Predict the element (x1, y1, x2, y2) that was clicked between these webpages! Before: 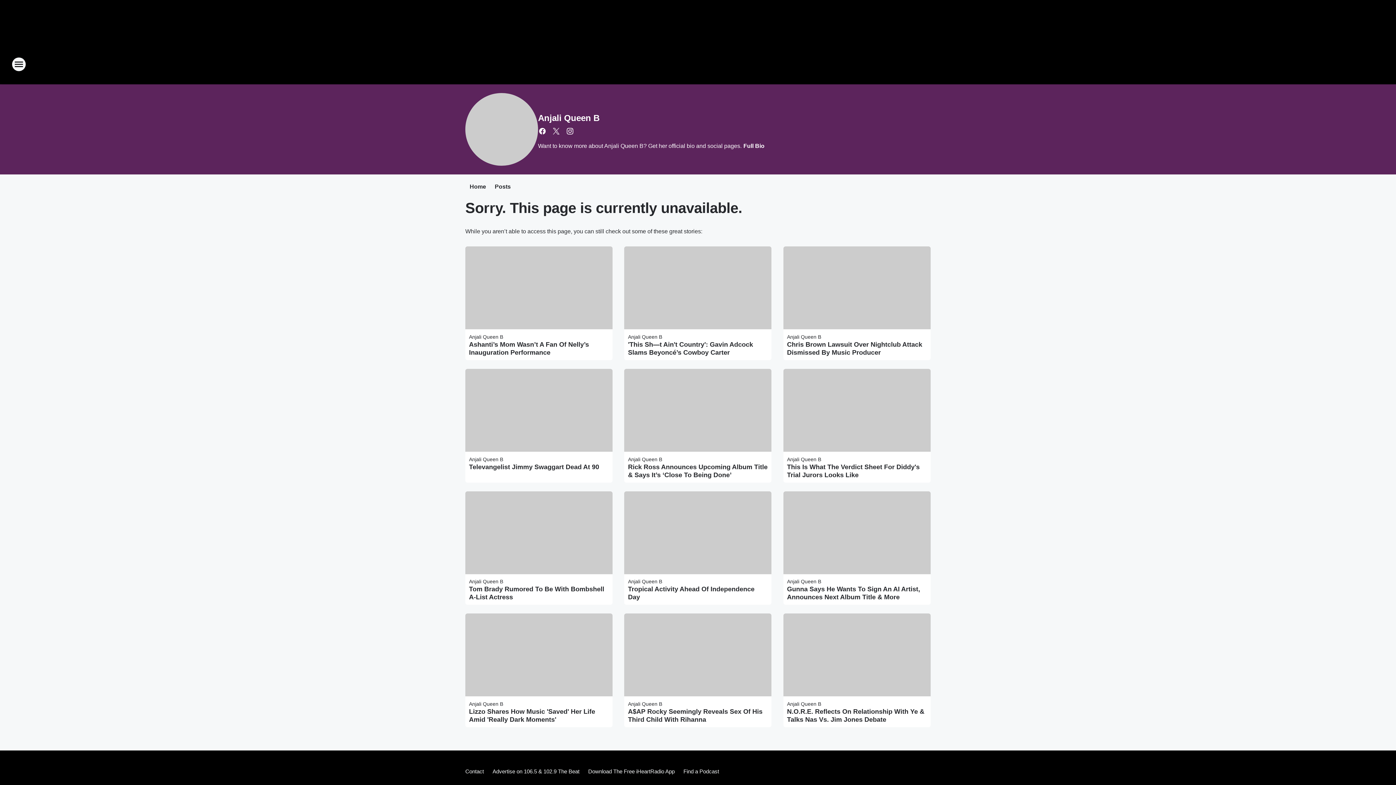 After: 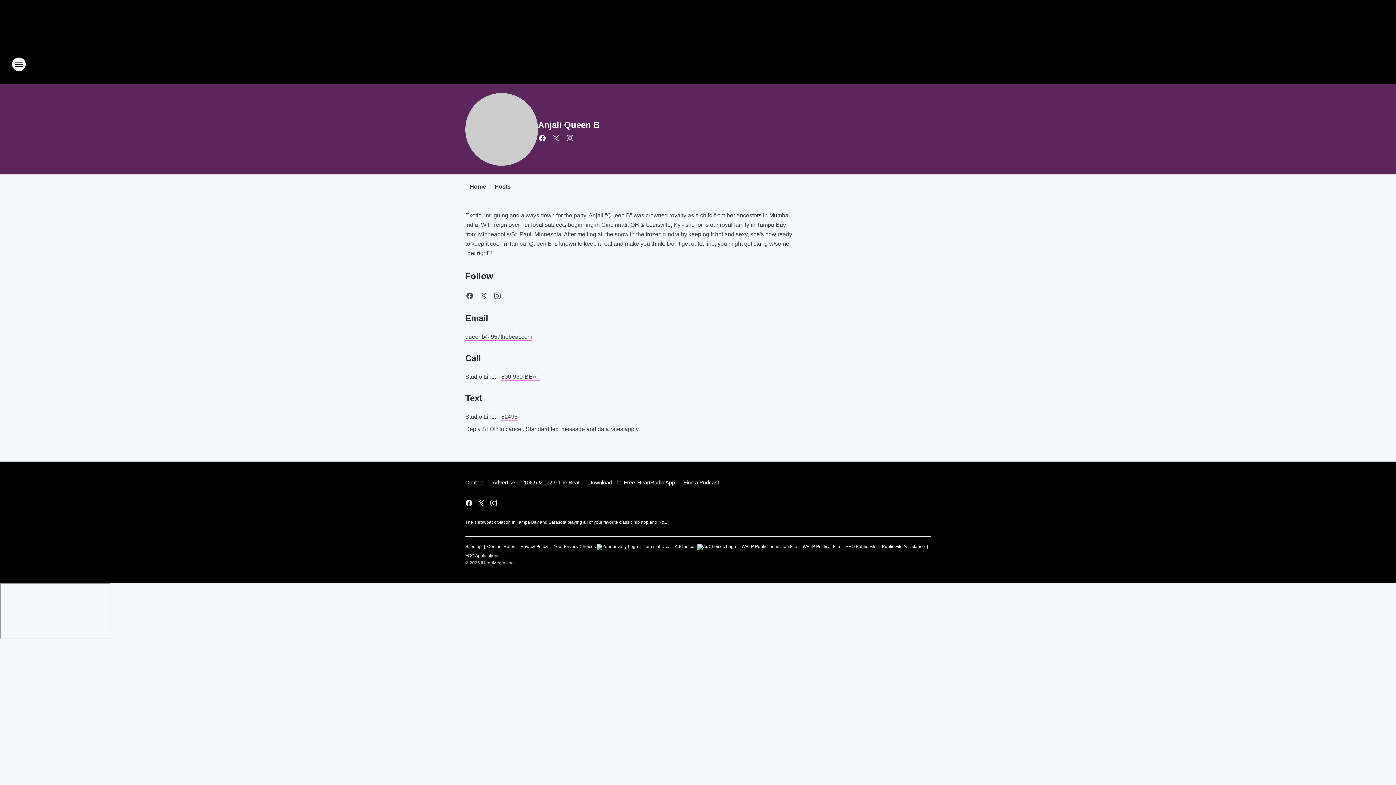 Action: bbox: (741, 142, 764, 149) label: Full Bio